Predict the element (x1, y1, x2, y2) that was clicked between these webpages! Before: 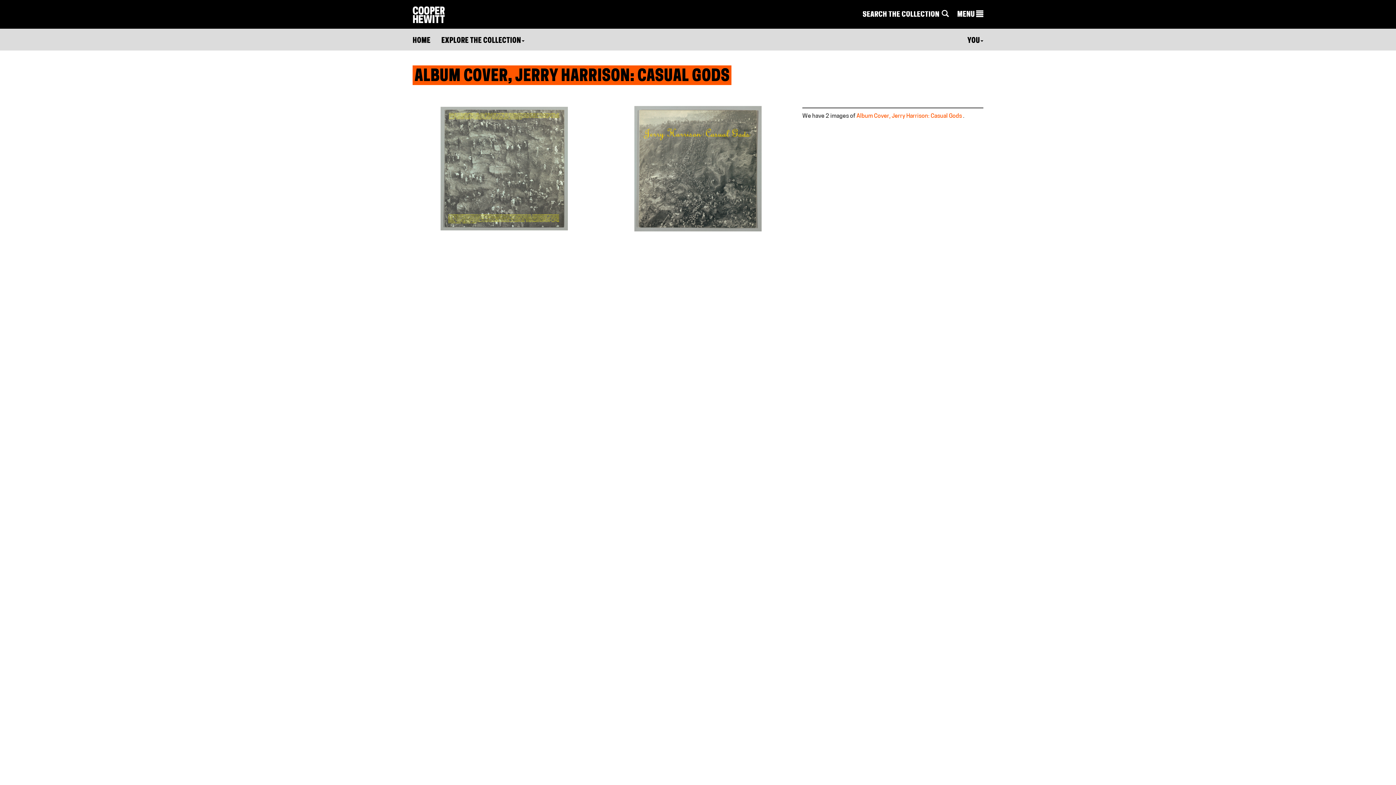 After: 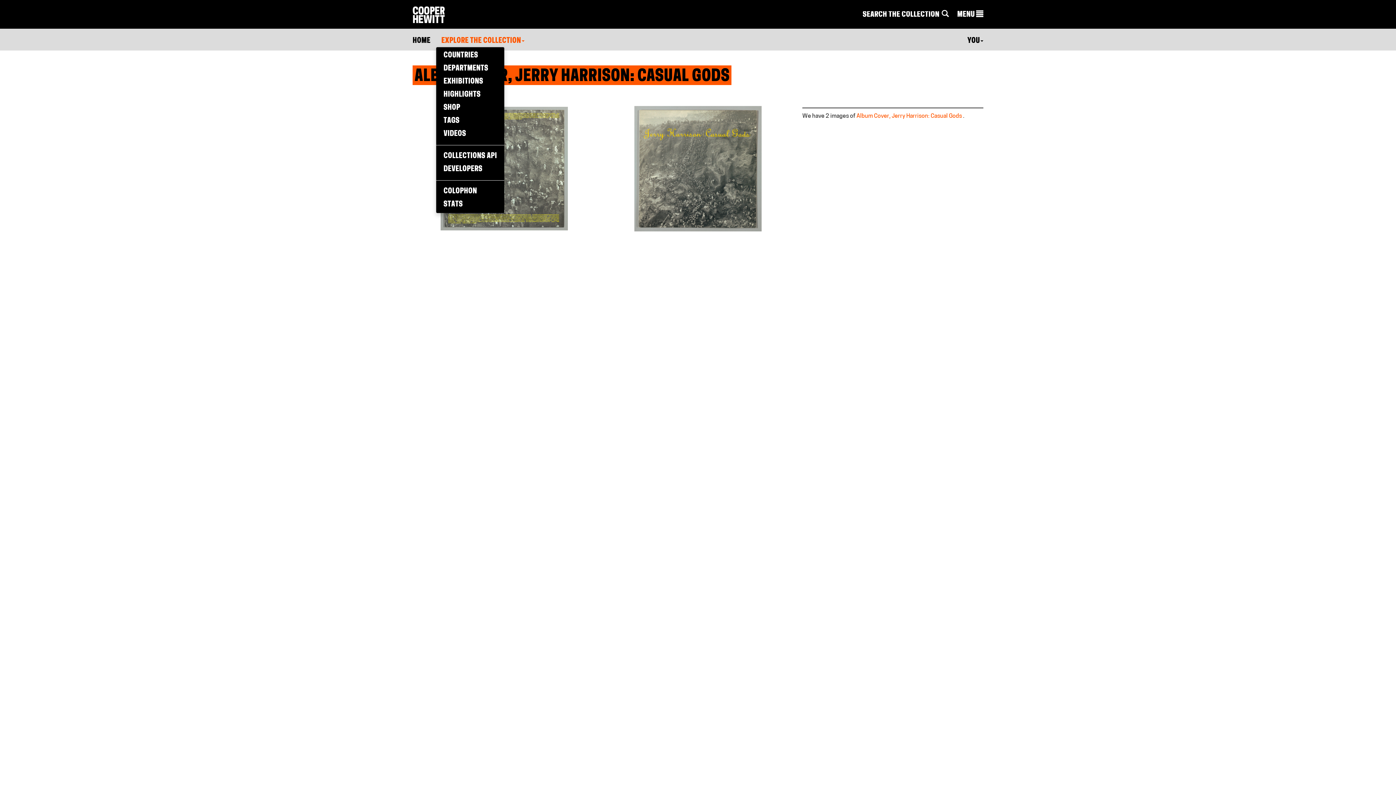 Action: label: EXPLORE THE COLLECTION bbox: (441, 35, 524, 46)